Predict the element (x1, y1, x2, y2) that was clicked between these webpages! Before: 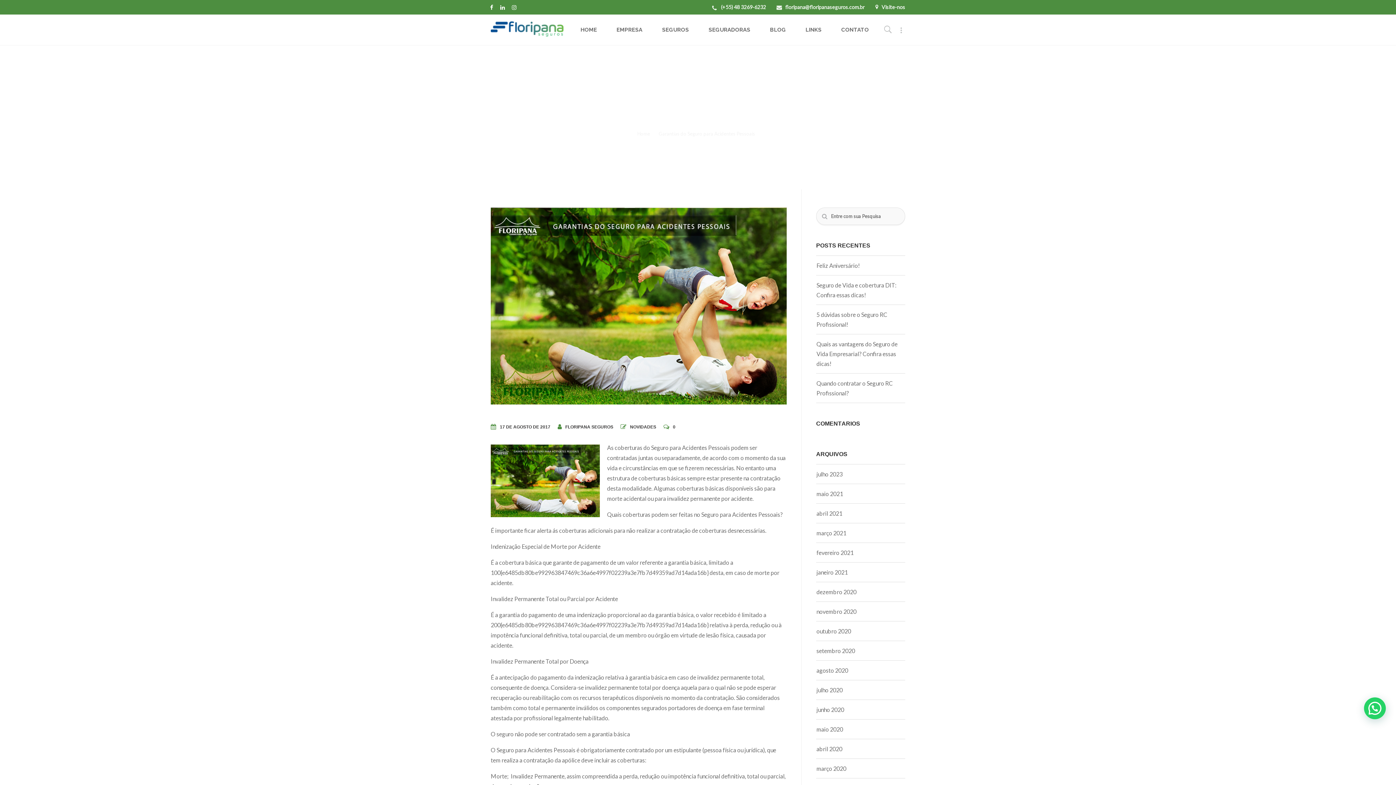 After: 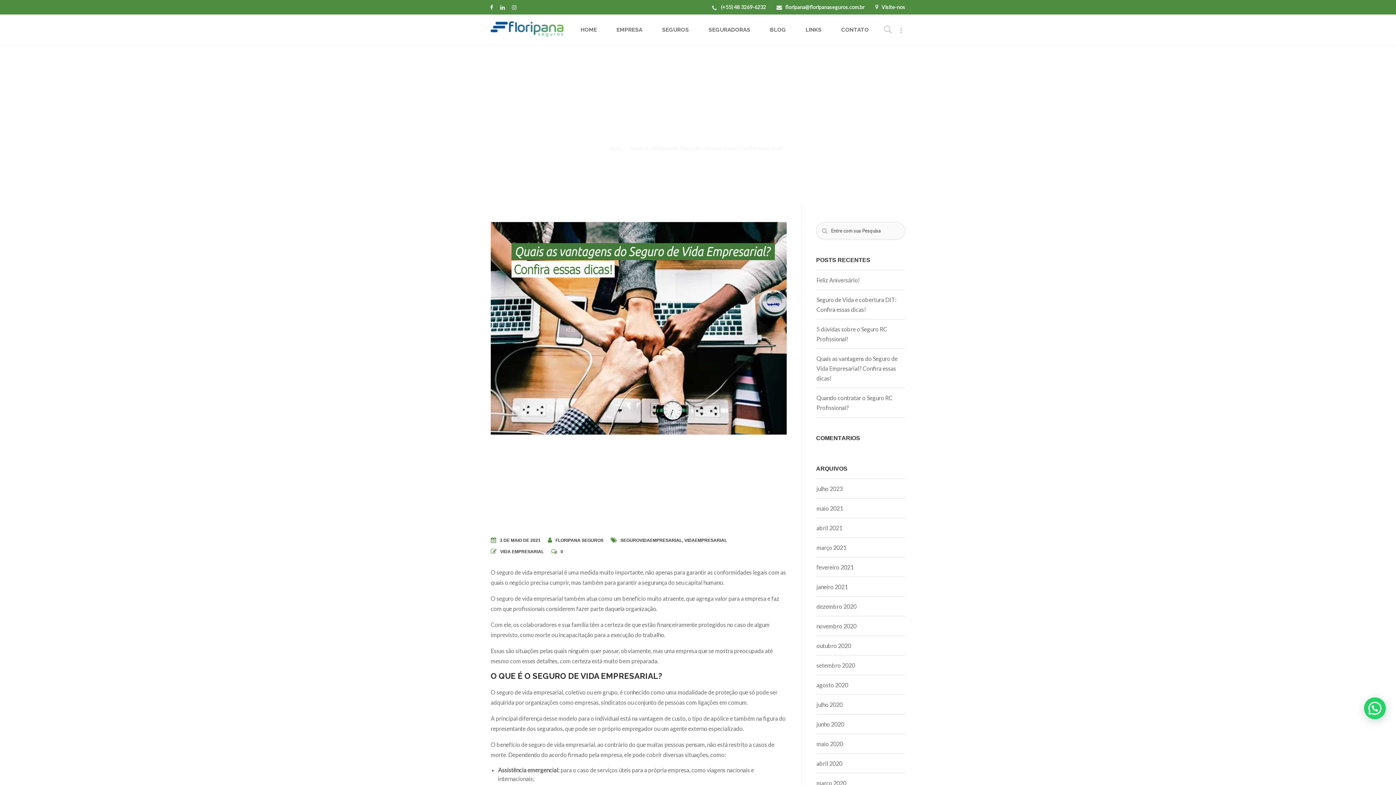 Action: bbox: (816, 339, 905, 368) label: Quais as vantagens do Seguro de Vida Empresarial? Confira essas dicas!